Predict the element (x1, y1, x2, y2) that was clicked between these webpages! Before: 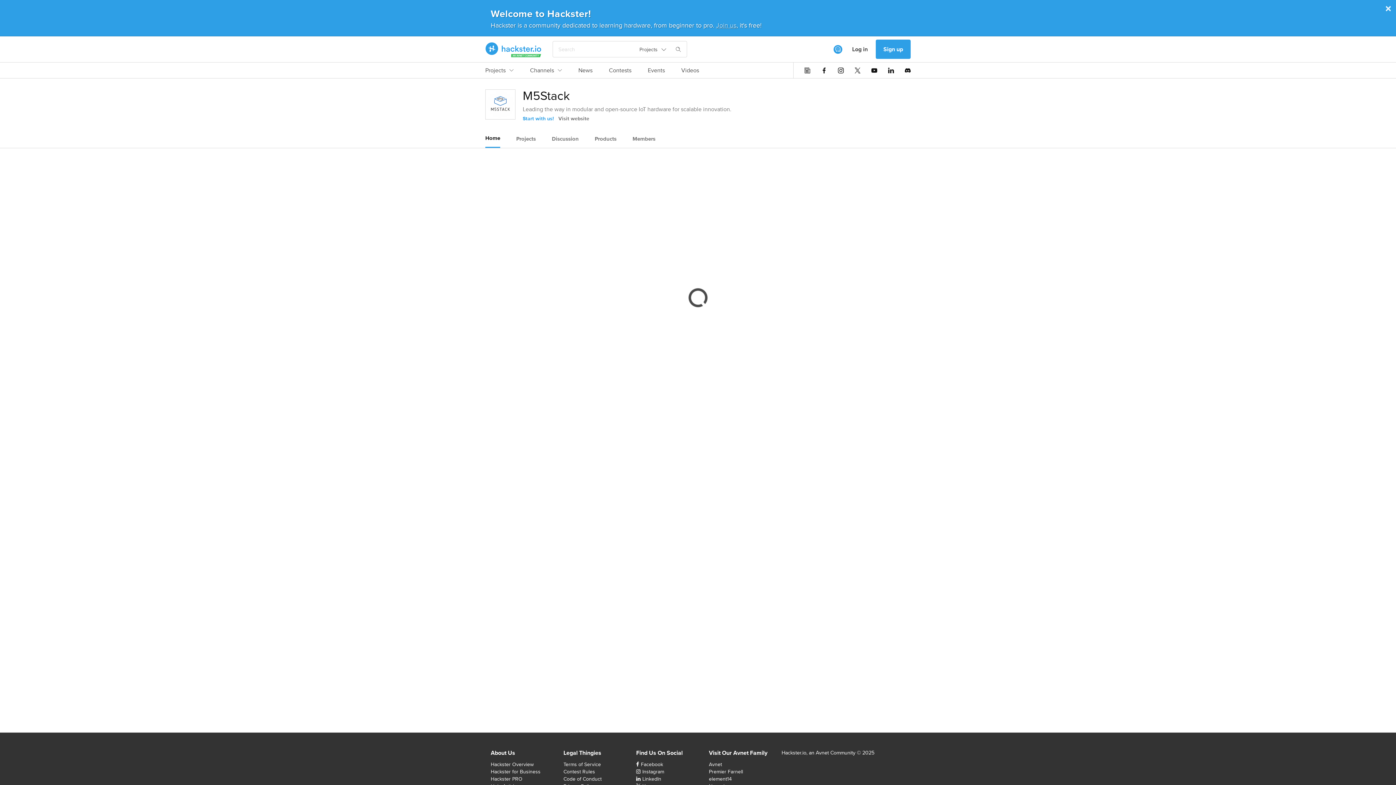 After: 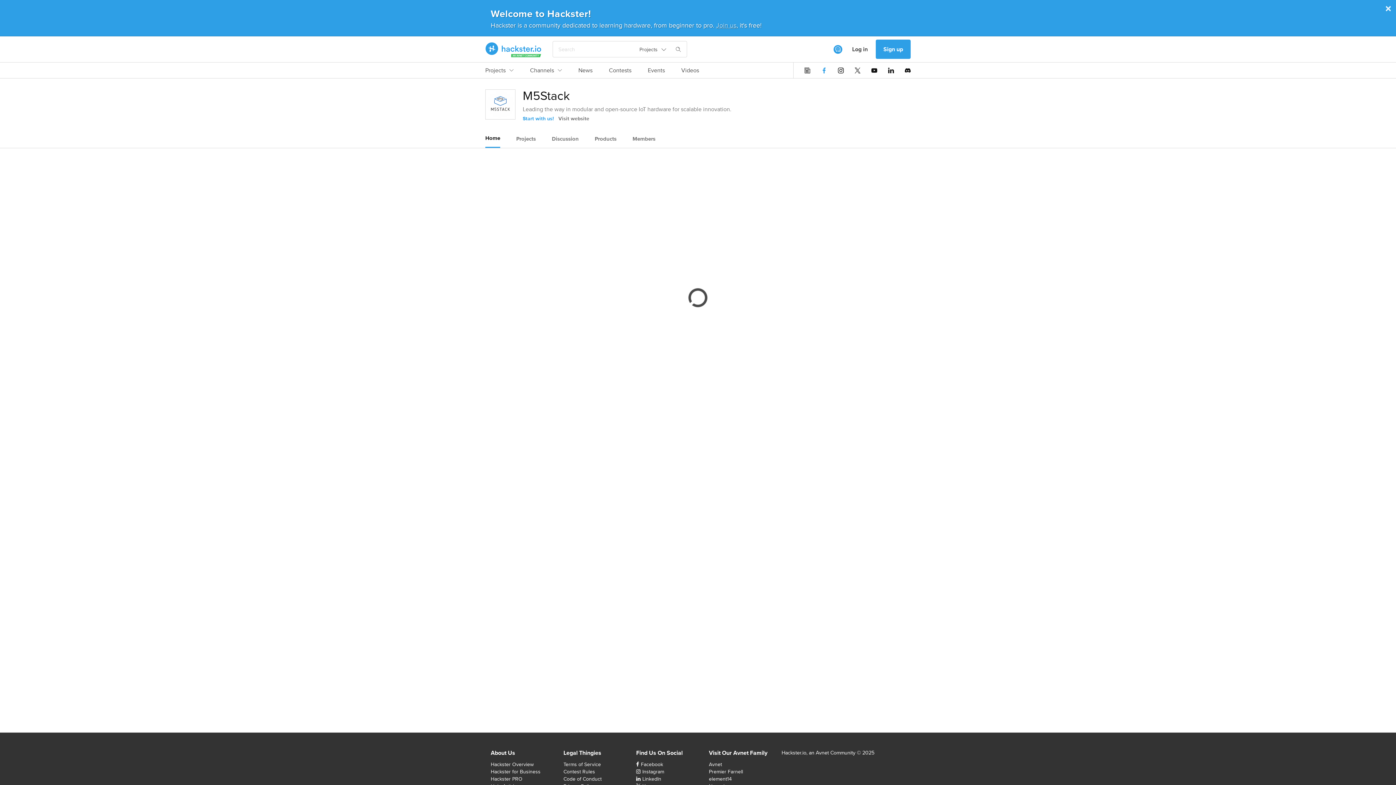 Action: bbox: (821, 67, 827, 73)